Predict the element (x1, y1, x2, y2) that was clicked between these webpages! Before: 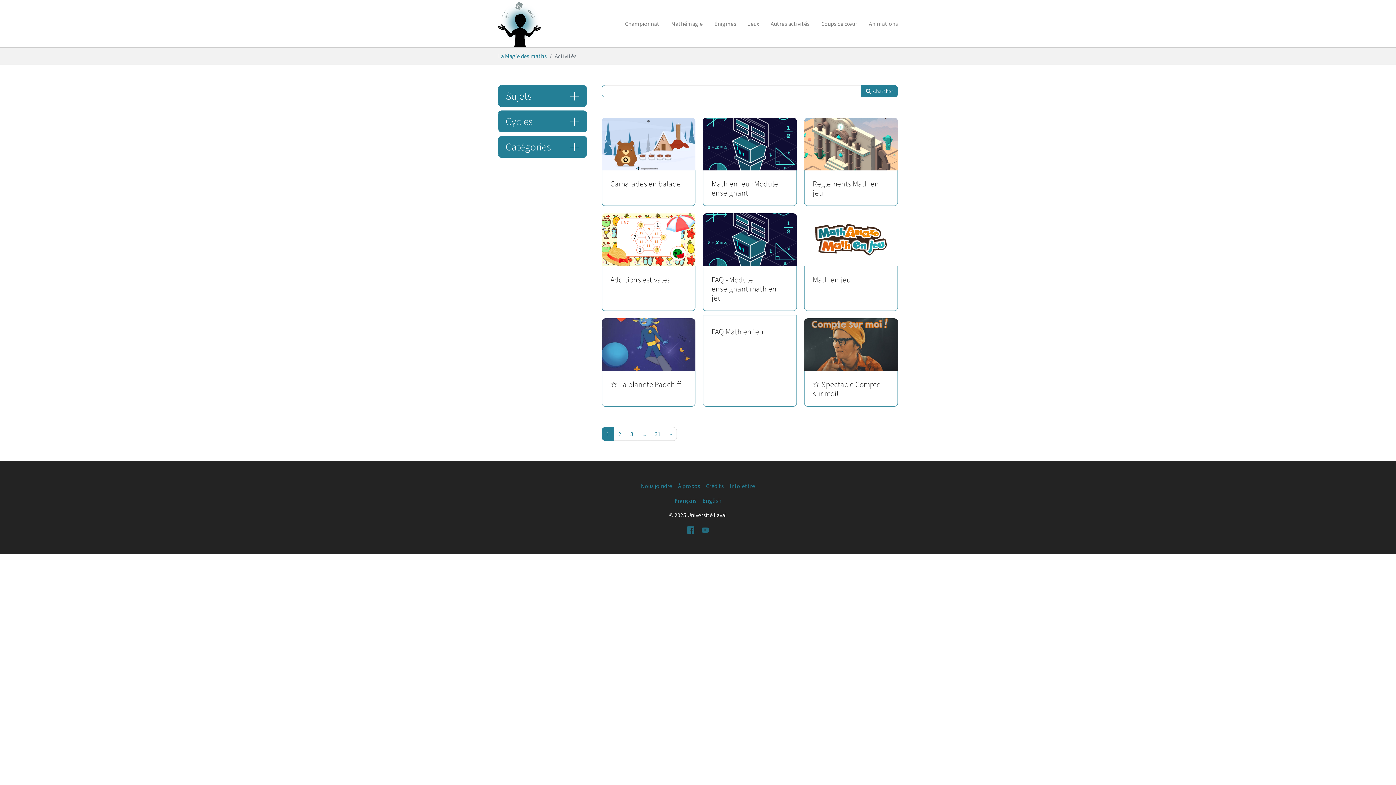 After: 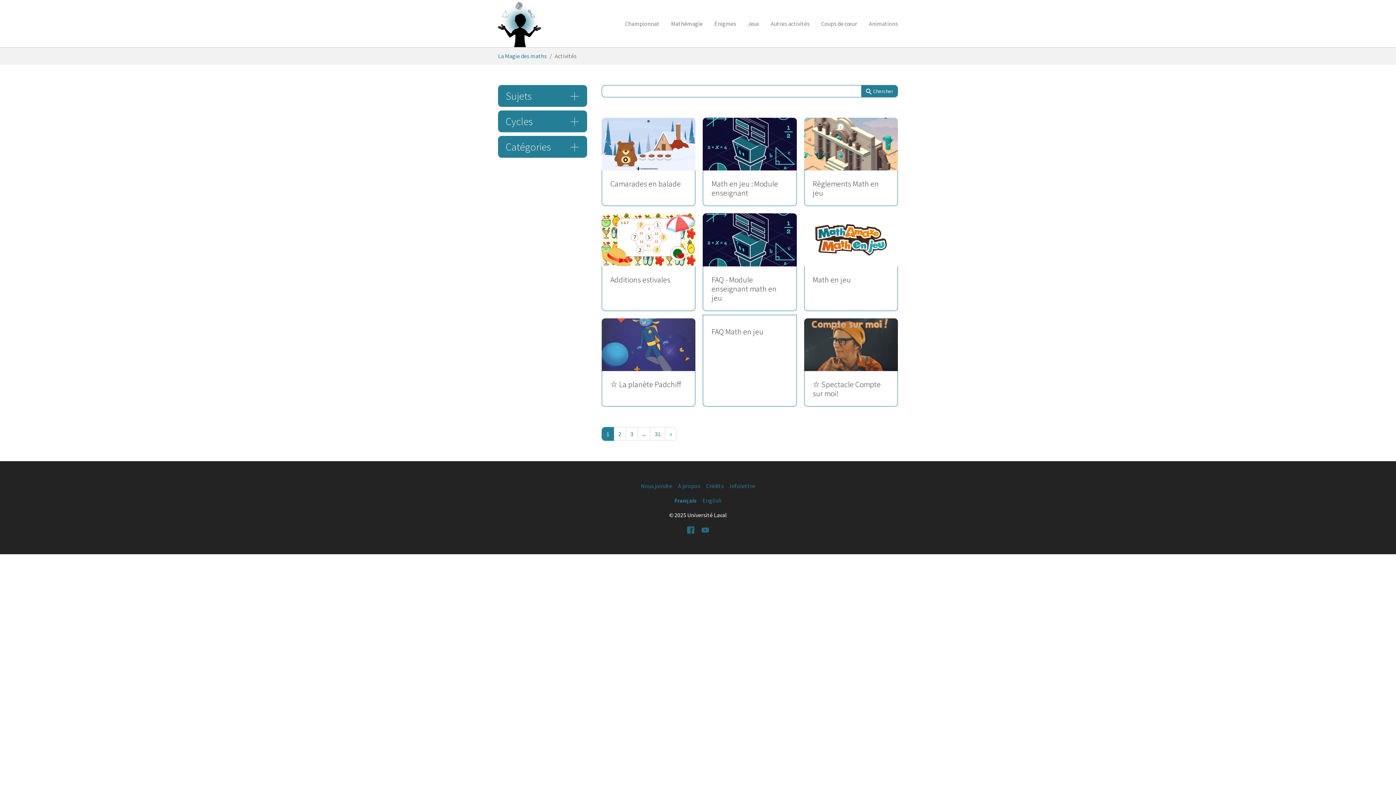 Action: label:  Chercher bbox: (861, 85, 898, 97)